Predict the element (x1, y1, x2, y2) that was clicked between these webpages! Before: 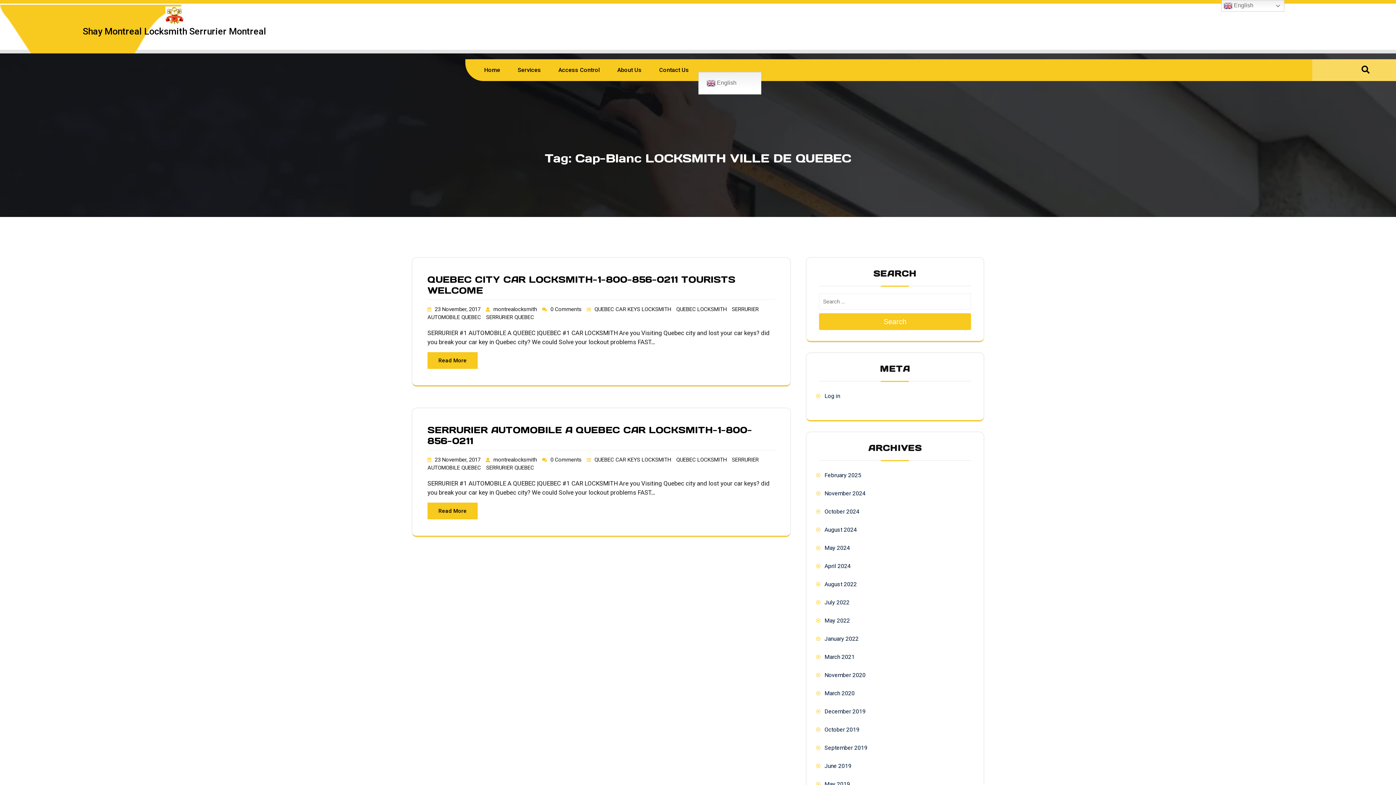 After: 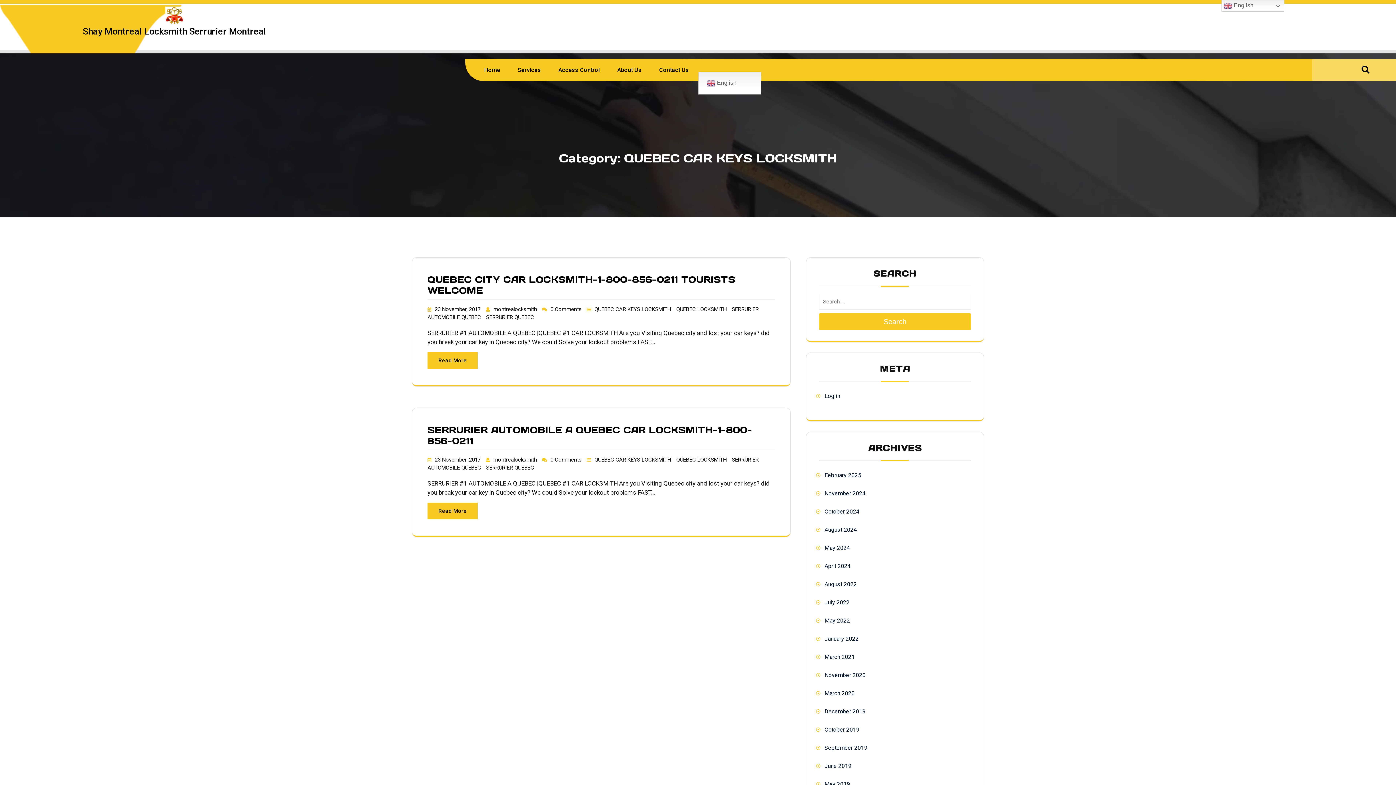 Action: label: QUEBEC CAR KEYS LOCKSMITH  bbox: (594, 456, 672, 463)